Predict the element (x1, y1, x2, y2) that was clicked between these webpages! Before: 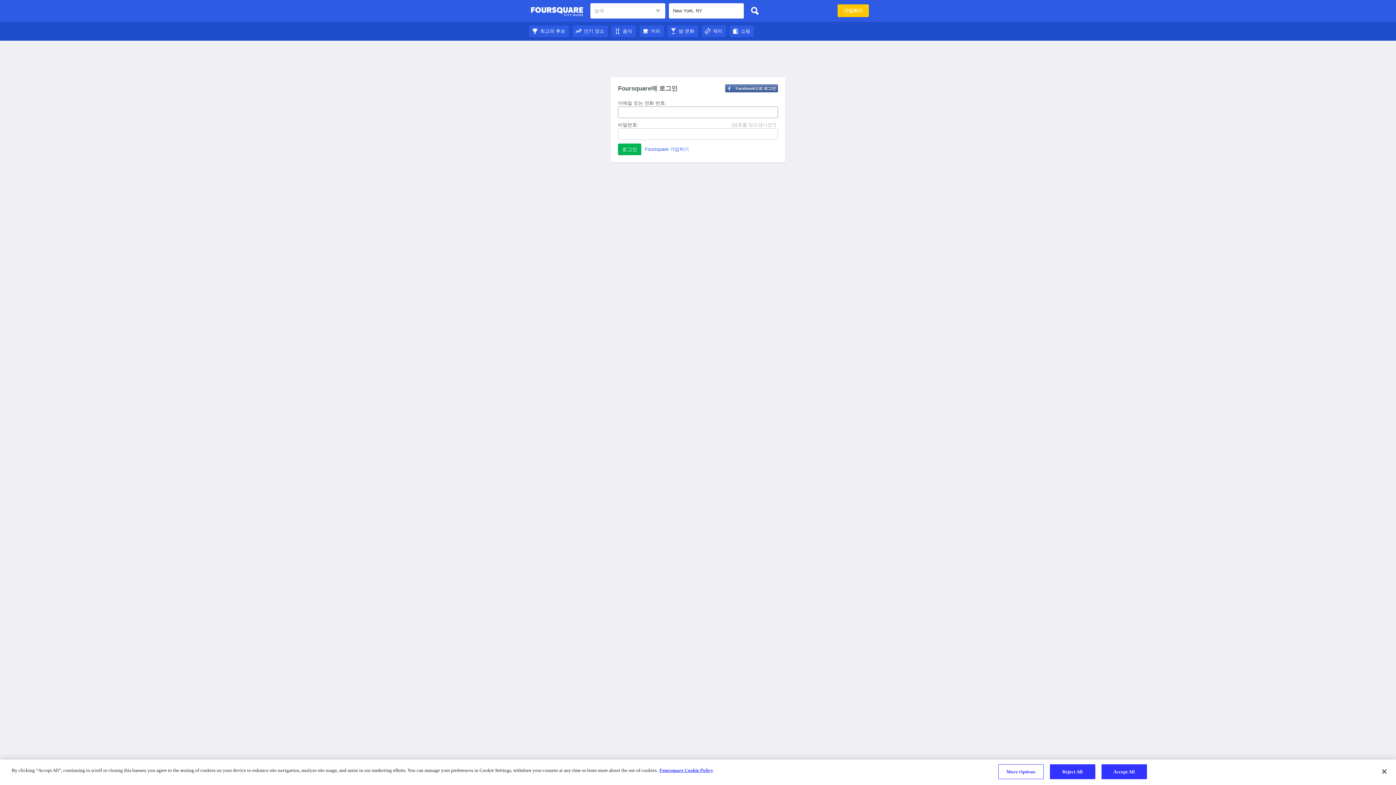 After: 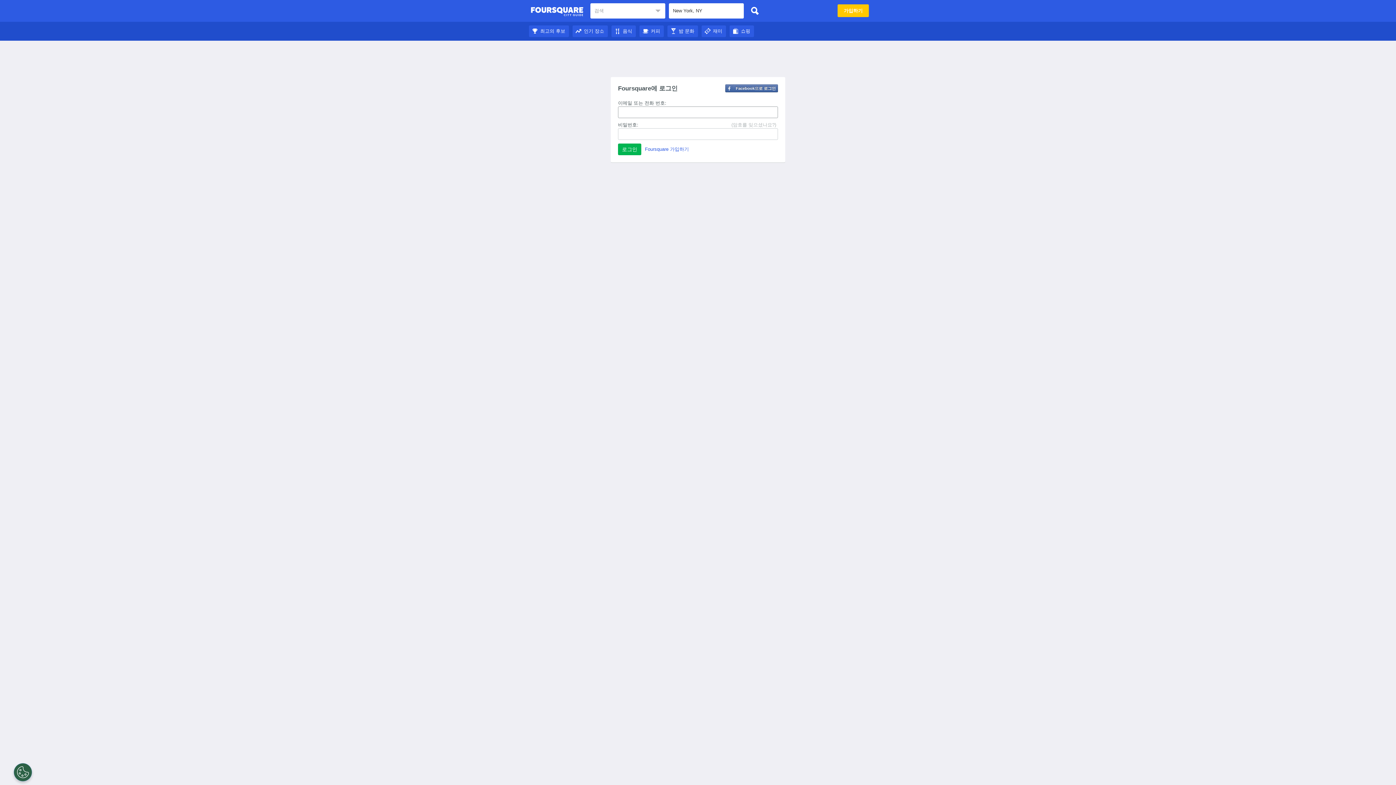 Action: label: Foursquare 도시 가이드 bbox: (530, 4, 583, 18)